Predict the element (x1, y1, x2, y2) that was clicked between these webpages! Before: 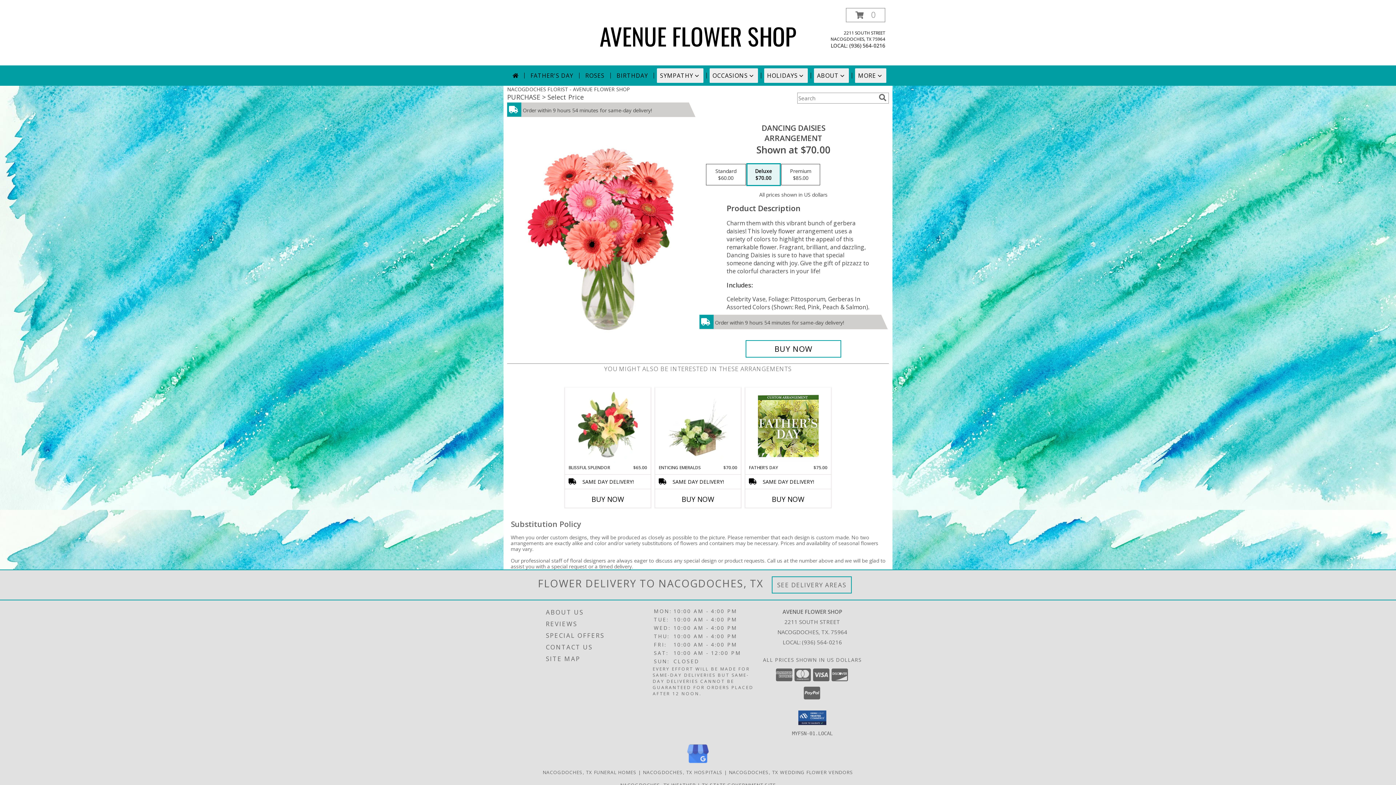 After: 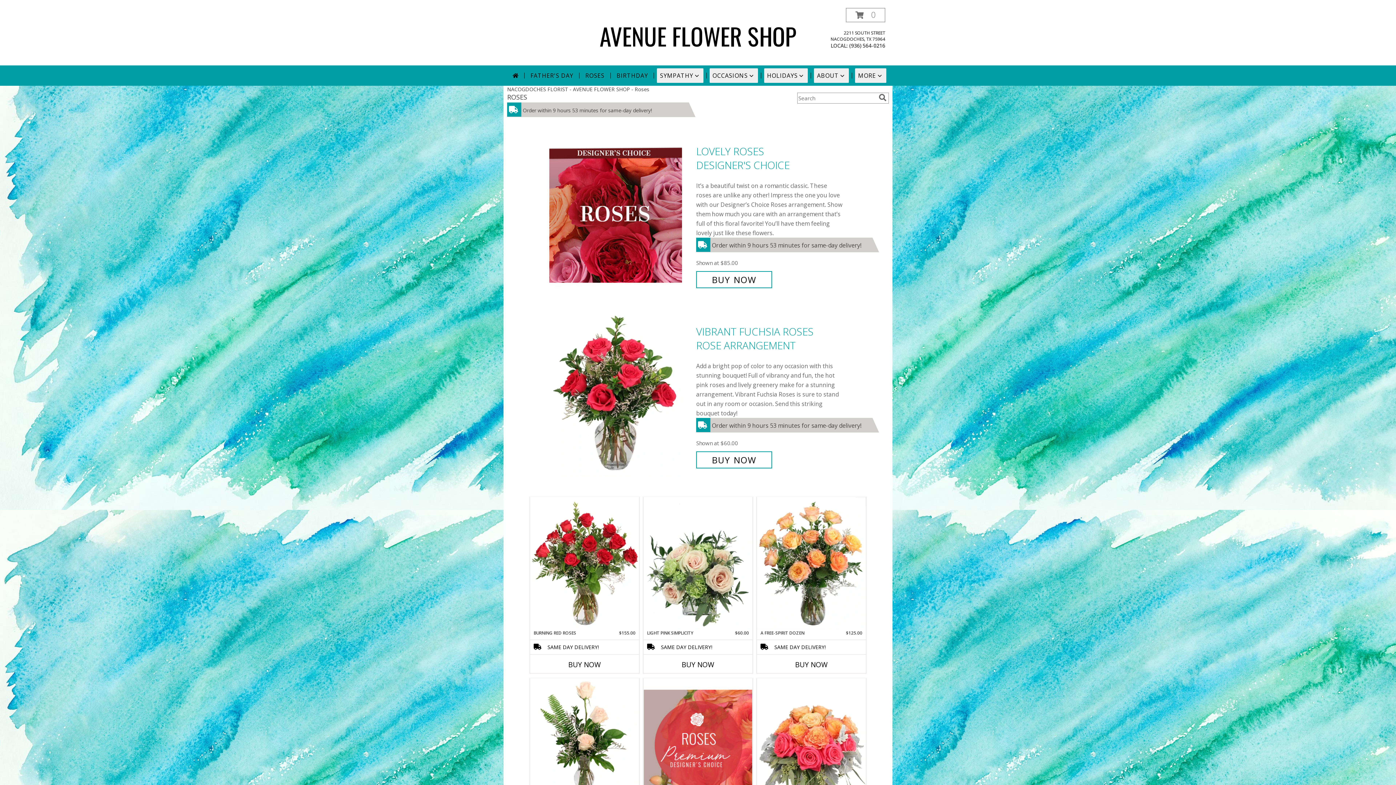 Action: bbox: (582, 68, 607, 82) label: ROSES